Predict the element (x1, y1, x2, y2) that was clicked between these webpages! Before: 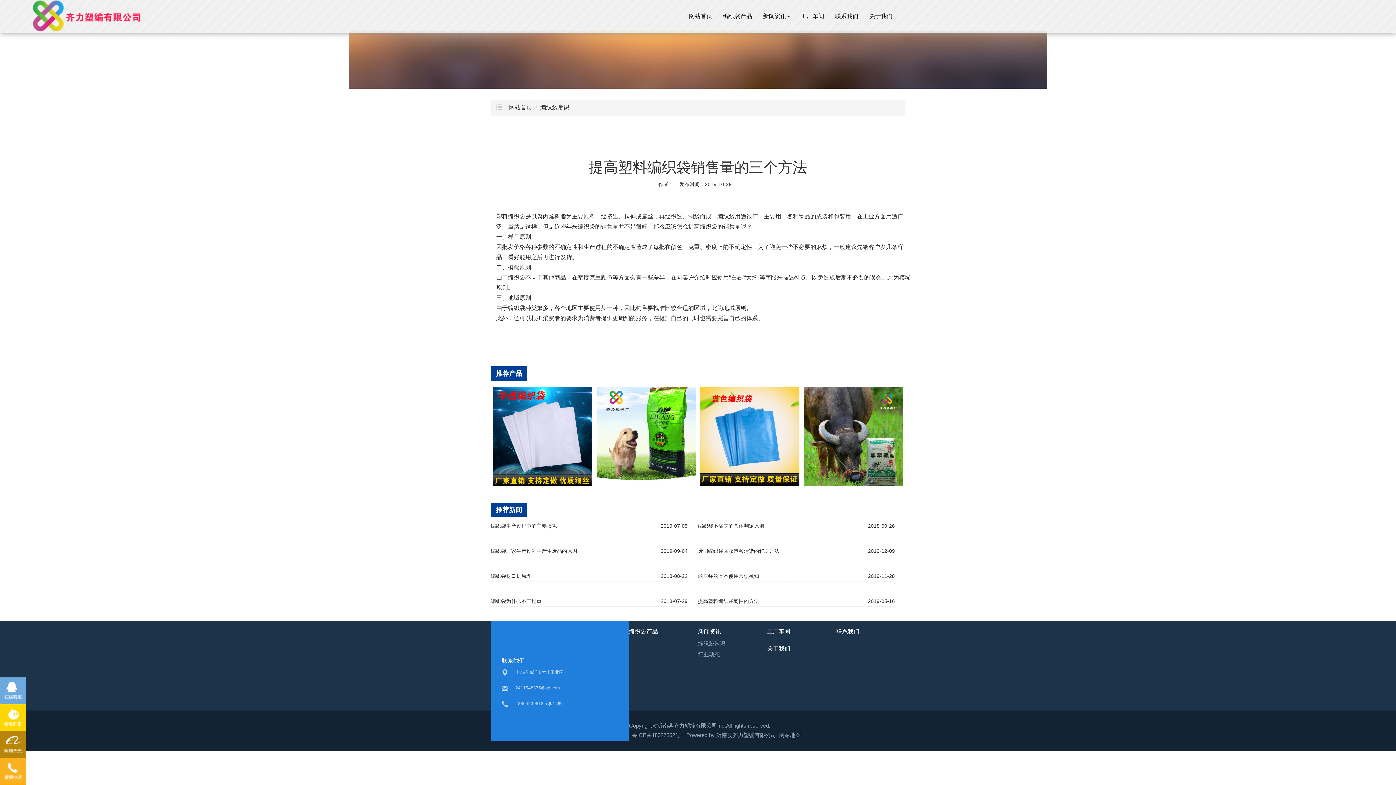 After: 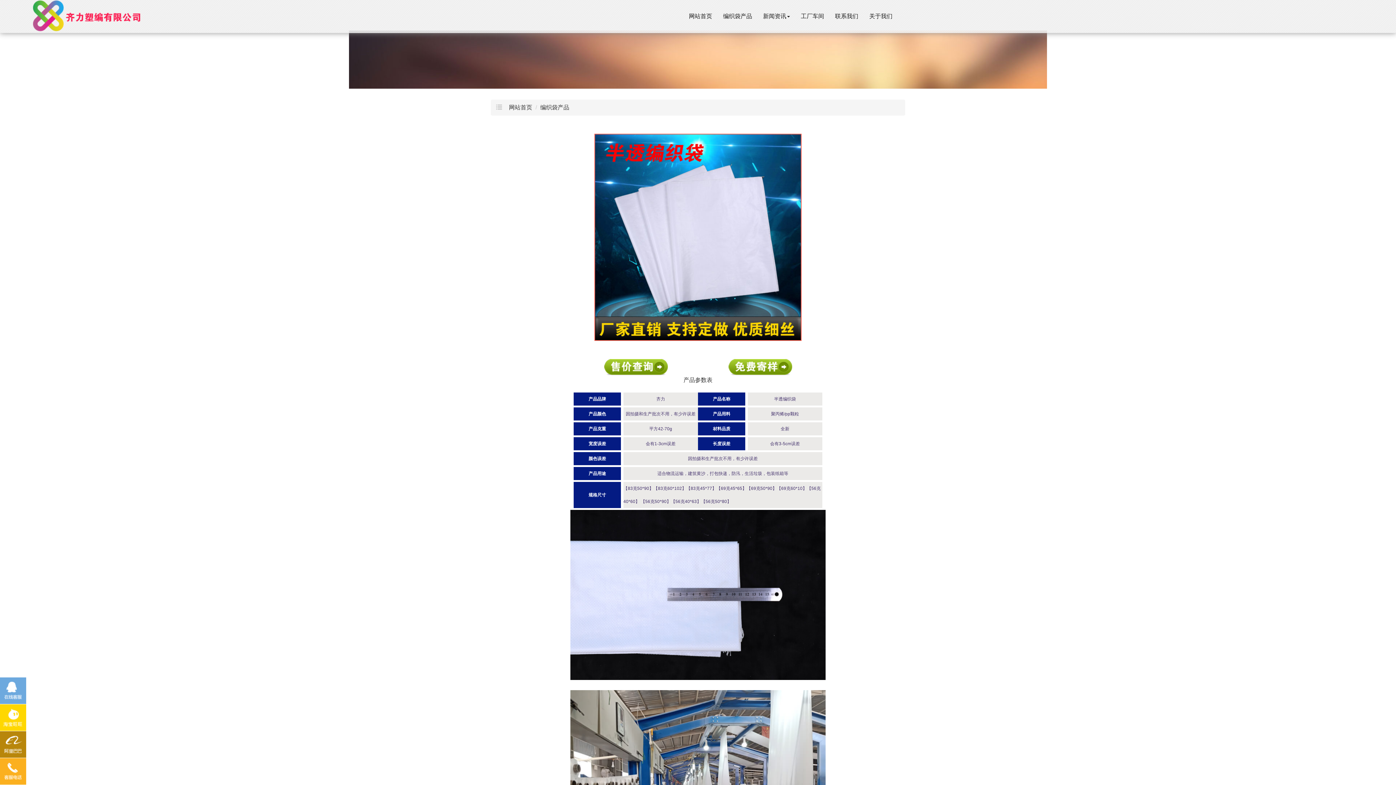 Action: bbox: (492, 386, 592, 486)